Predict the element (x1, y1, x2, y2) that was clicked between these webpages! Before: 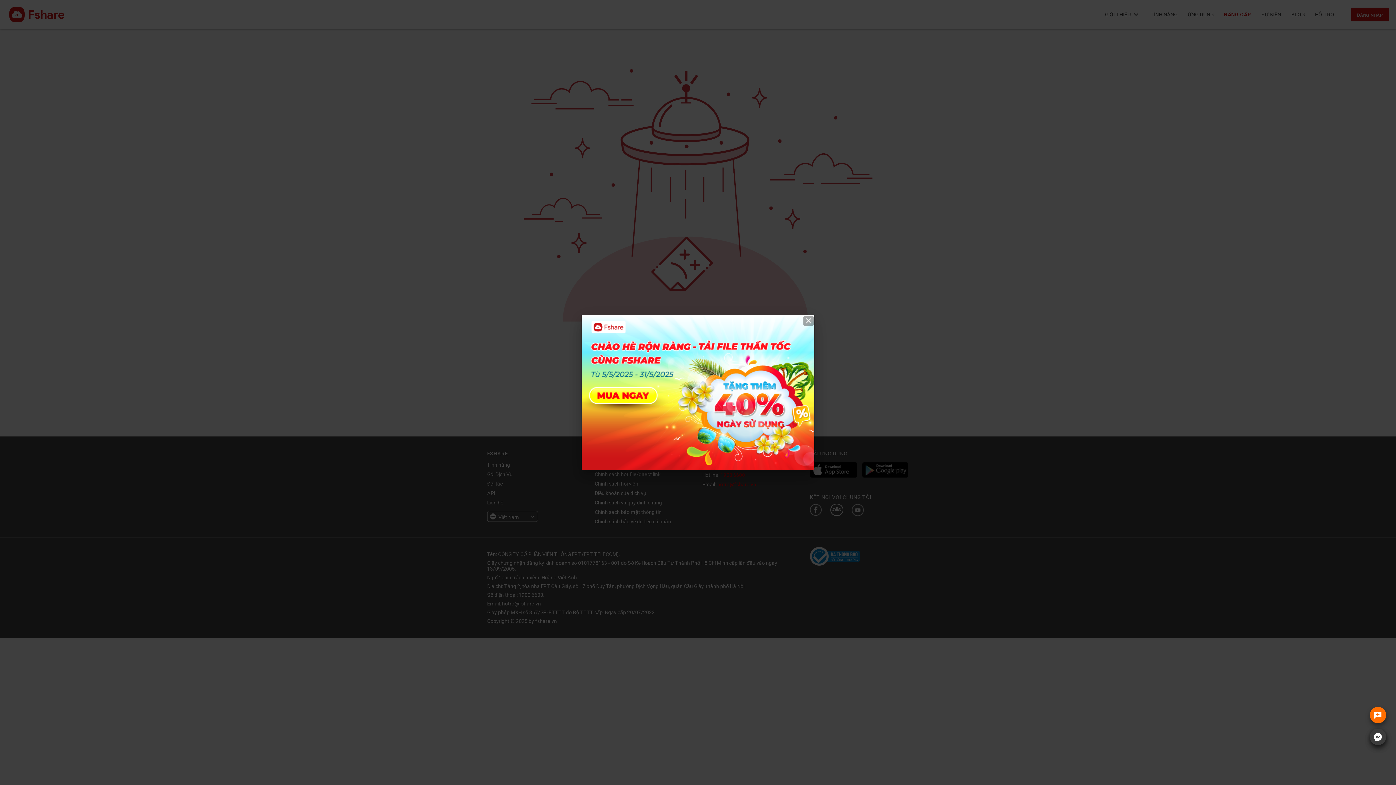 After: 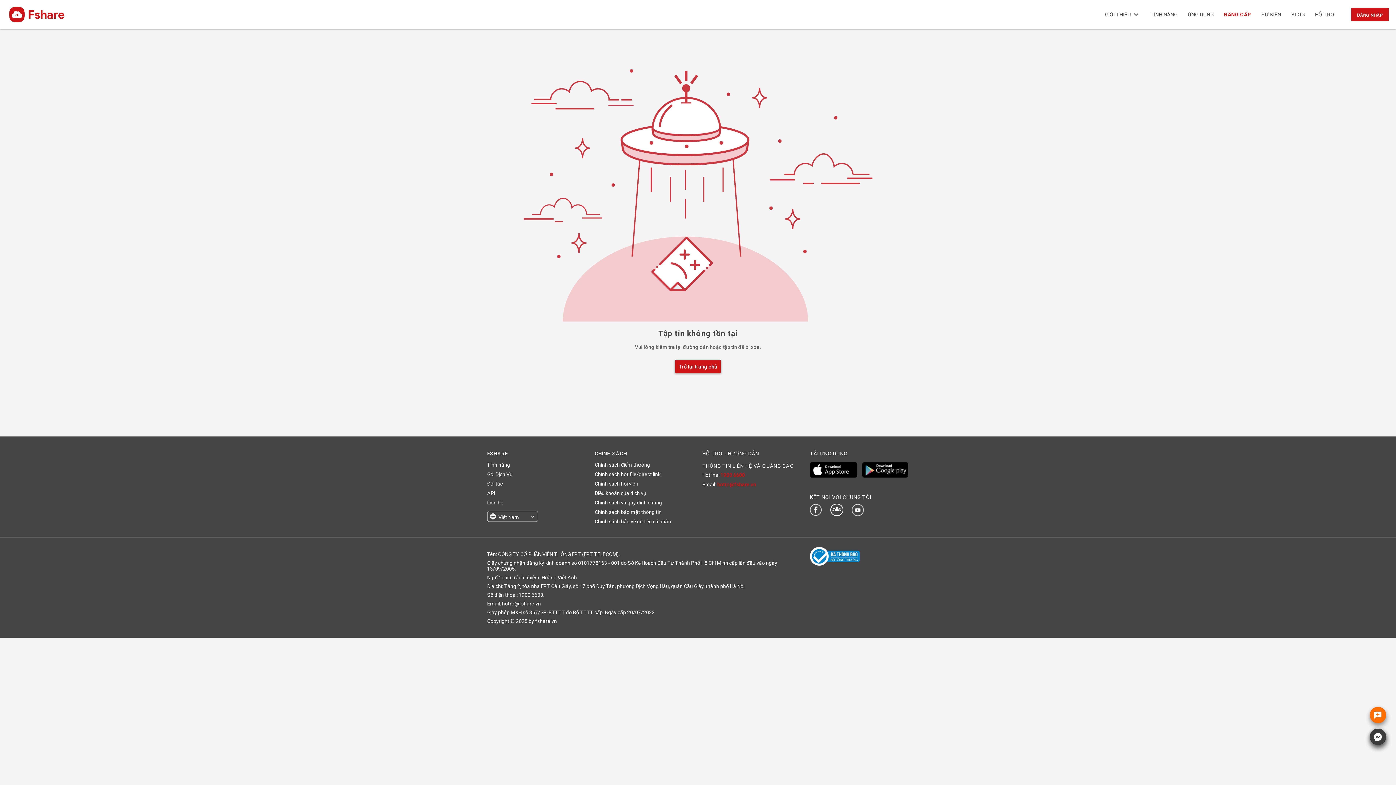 Action: bbox: (581, 315, 814, 470)